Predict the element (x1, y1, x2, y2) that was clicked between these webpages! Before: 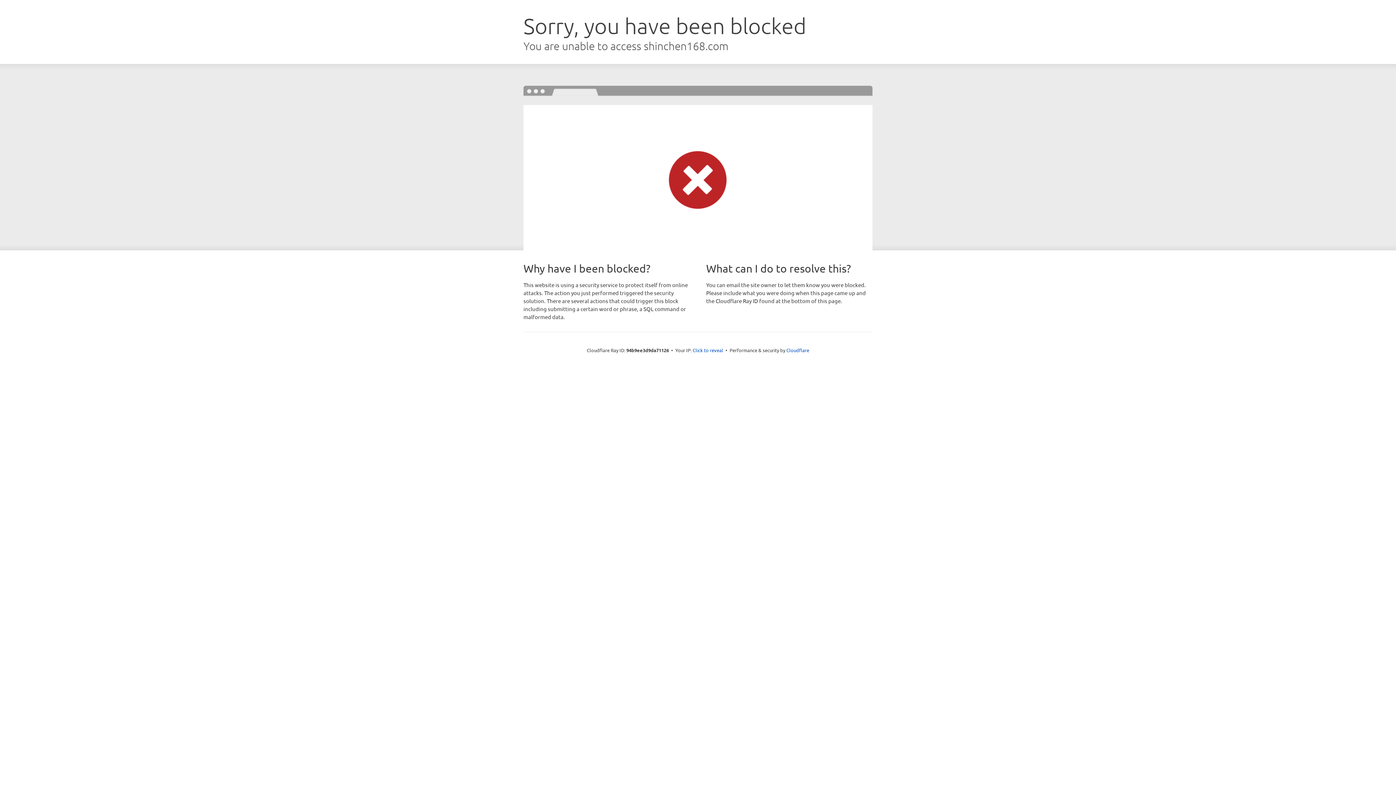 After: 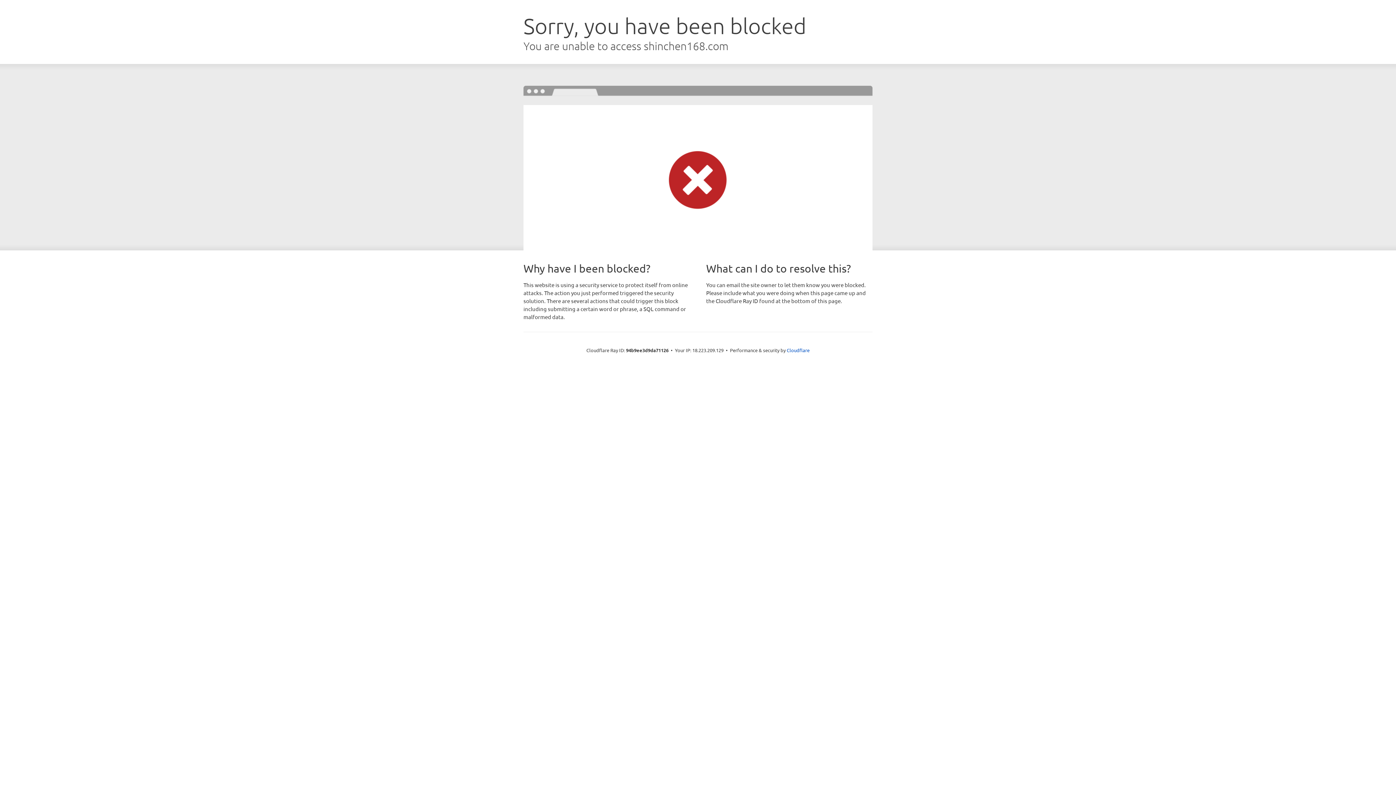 Action: bbox: (692, 346, 723, 353) label: Click to reveal